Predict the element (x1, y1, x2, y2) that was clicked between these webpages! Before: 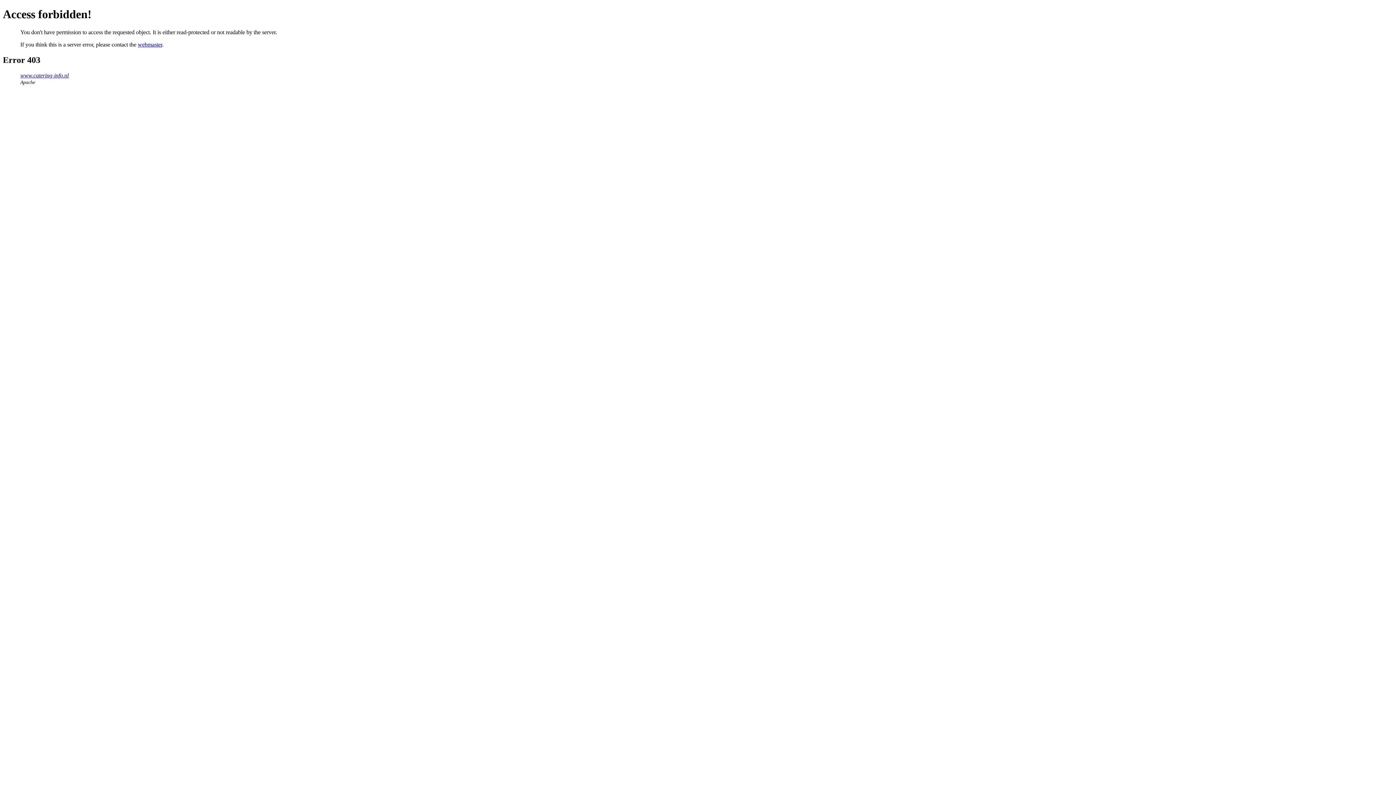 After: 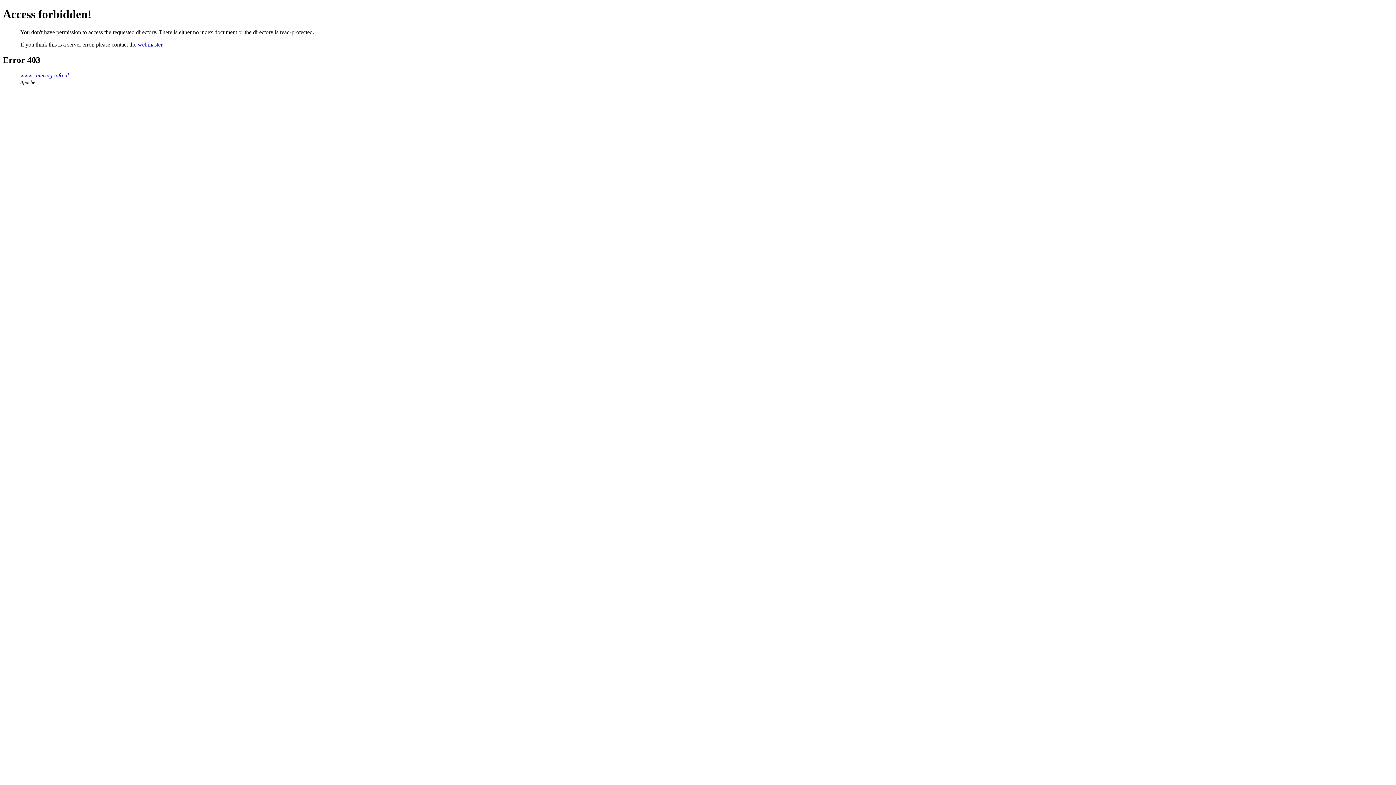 Action: bbox: (20, 72, 68, 78) label: www.catering-info.nl